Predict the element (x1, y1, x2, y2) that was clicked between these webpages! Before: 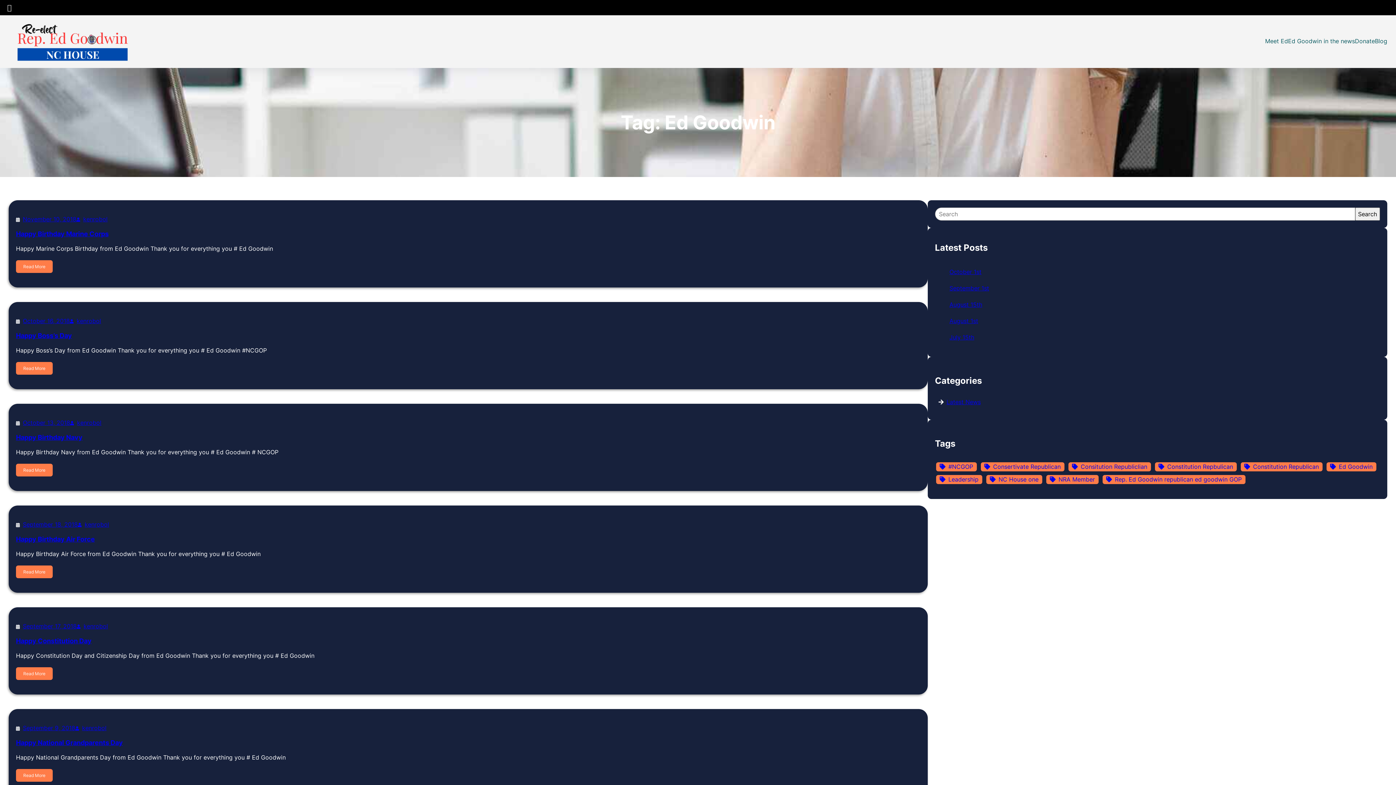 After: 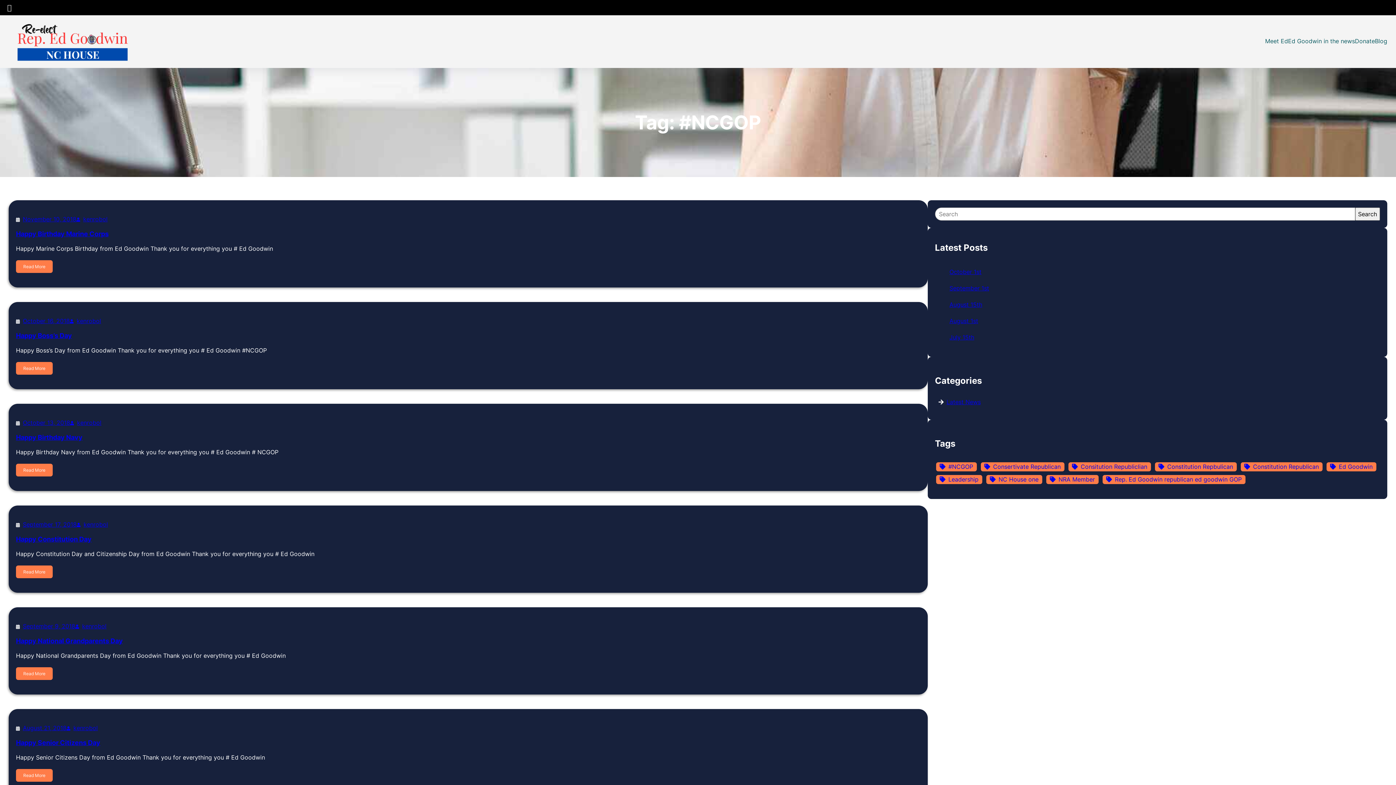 Action: bbox: (936, 462, 976, 471) label: #NCGOP (10 items)